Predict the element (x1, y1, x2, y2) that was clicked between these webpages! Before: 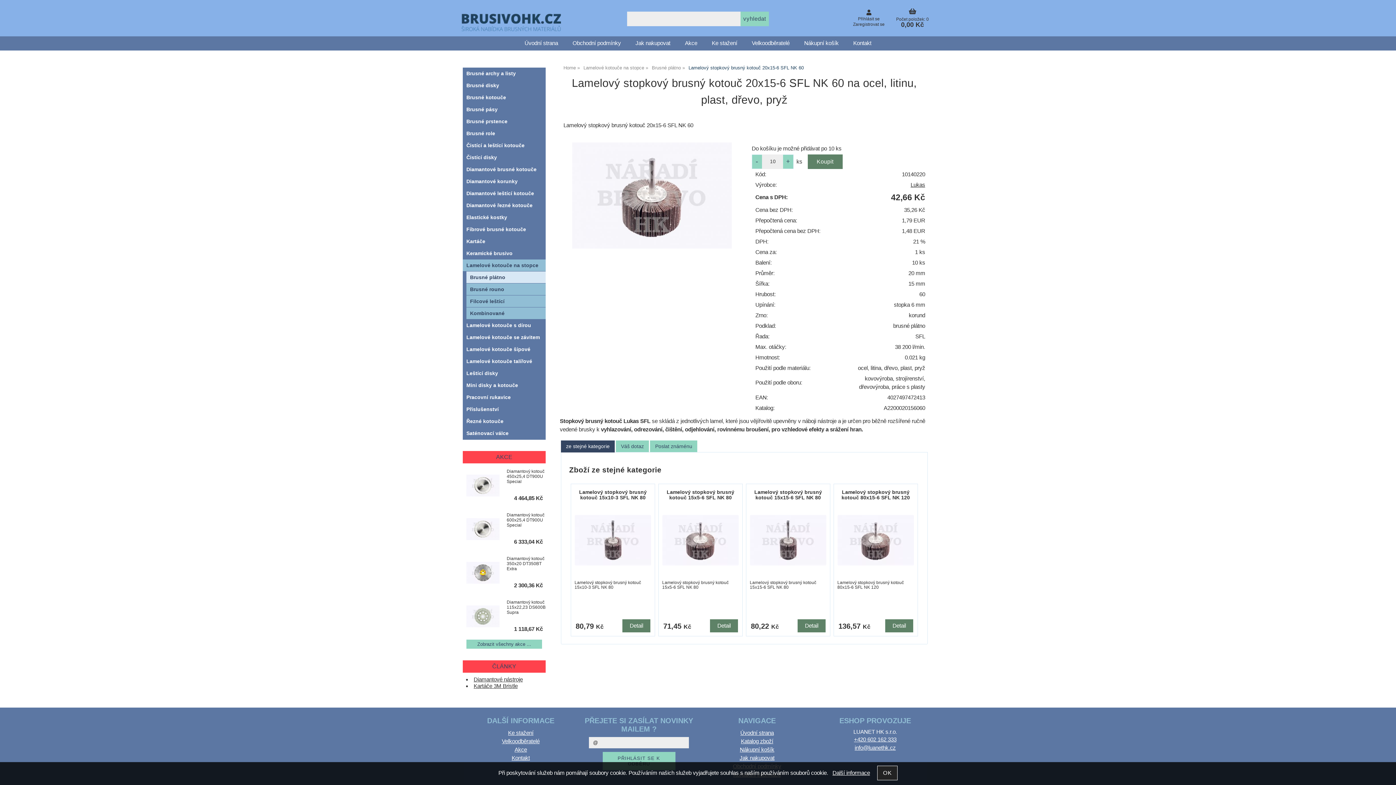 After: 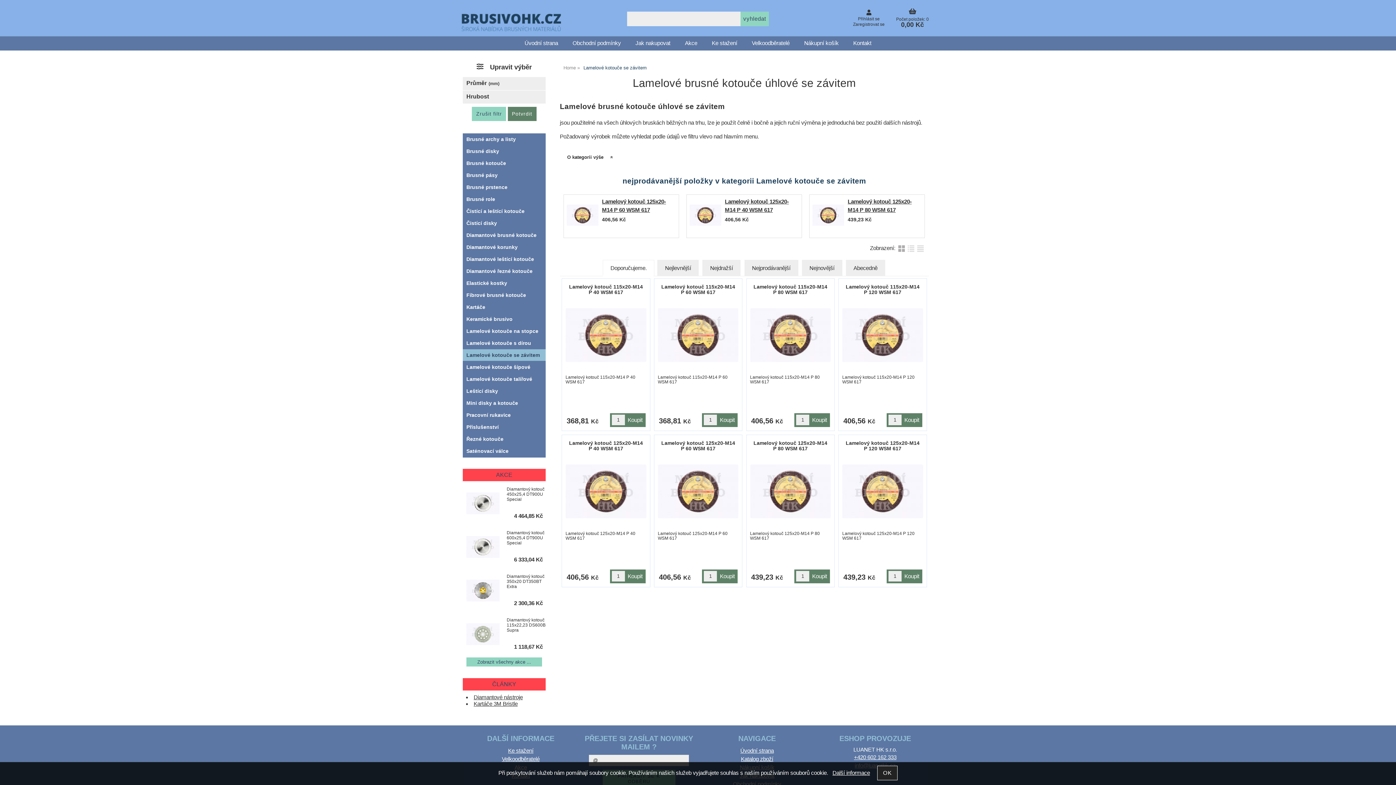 Action: bbox: (462, 331, 545, 343) label: Lamelové kotouče se závitem